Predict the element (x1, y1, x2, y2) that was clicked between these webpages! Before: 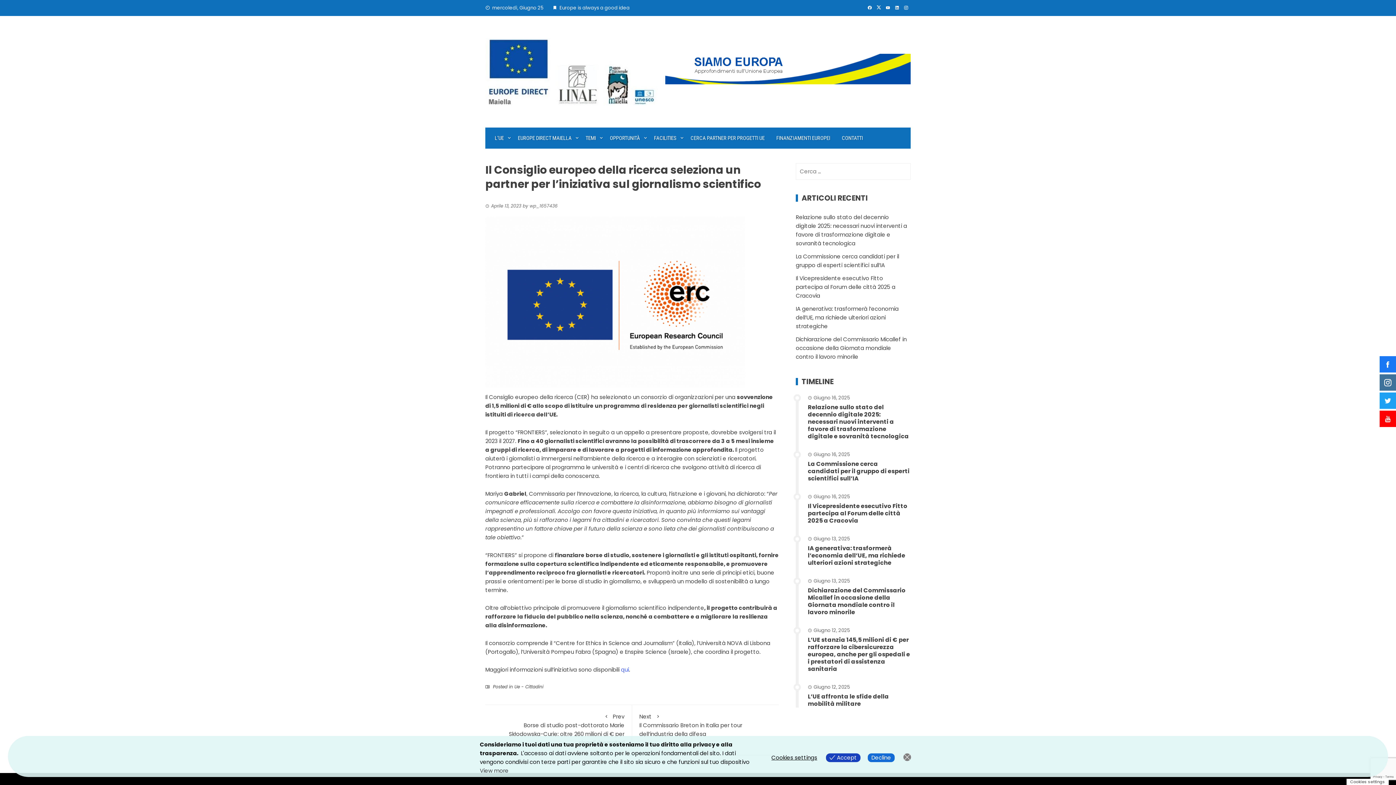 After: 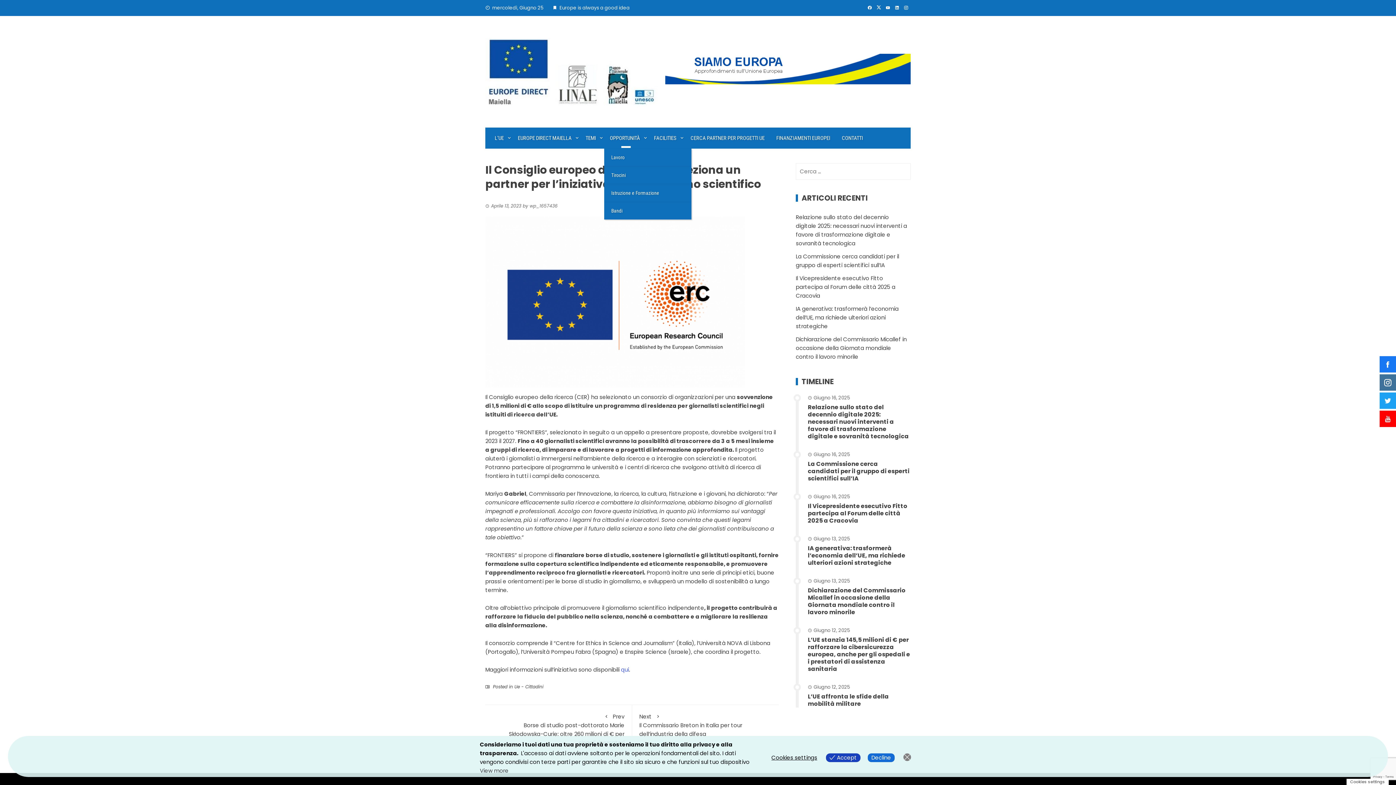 Action: label: OPPORTUNITÀ bbox: (604, 127, 648, 148)